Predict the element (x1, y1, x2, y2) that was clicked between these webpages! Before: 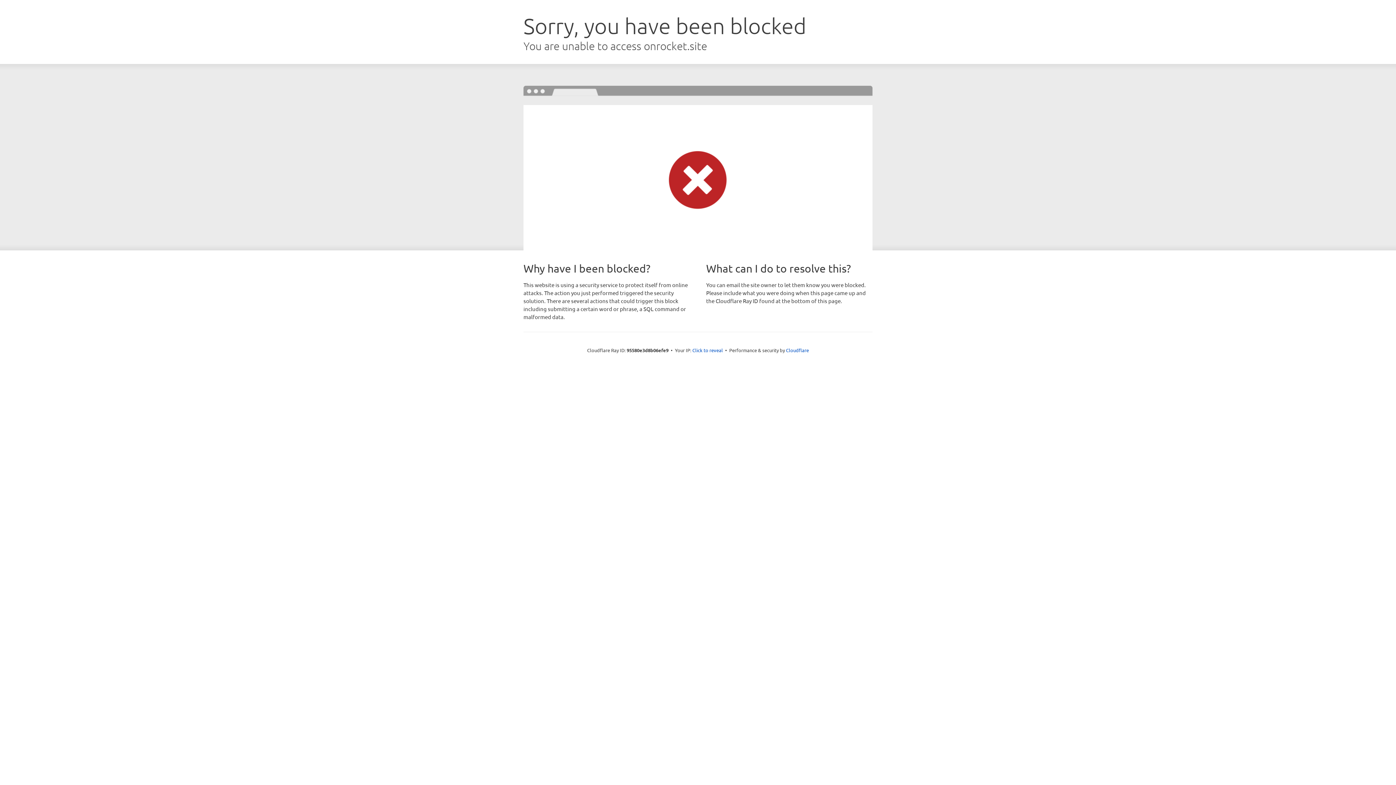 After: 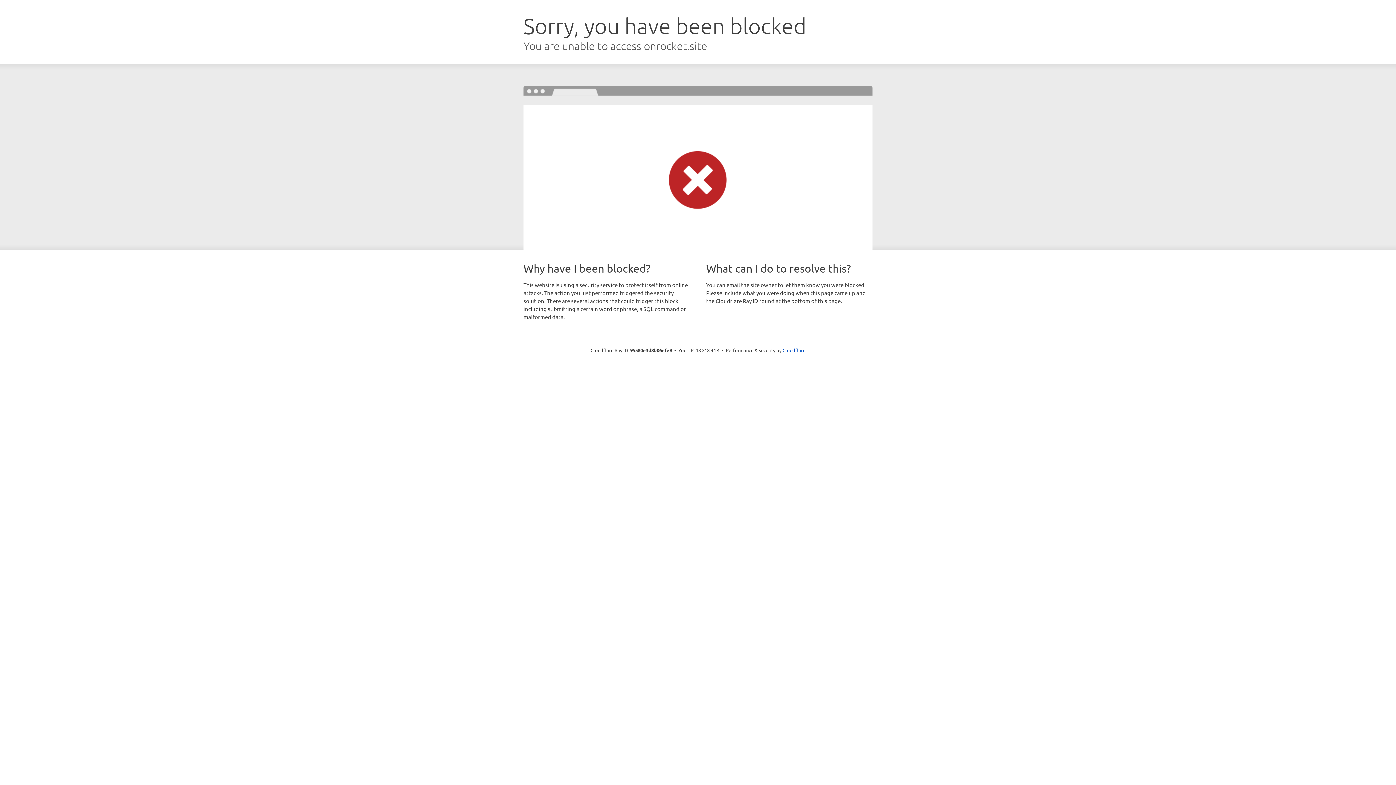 Action: label: Click to reveal bbox: (692, 346, 723, 353)